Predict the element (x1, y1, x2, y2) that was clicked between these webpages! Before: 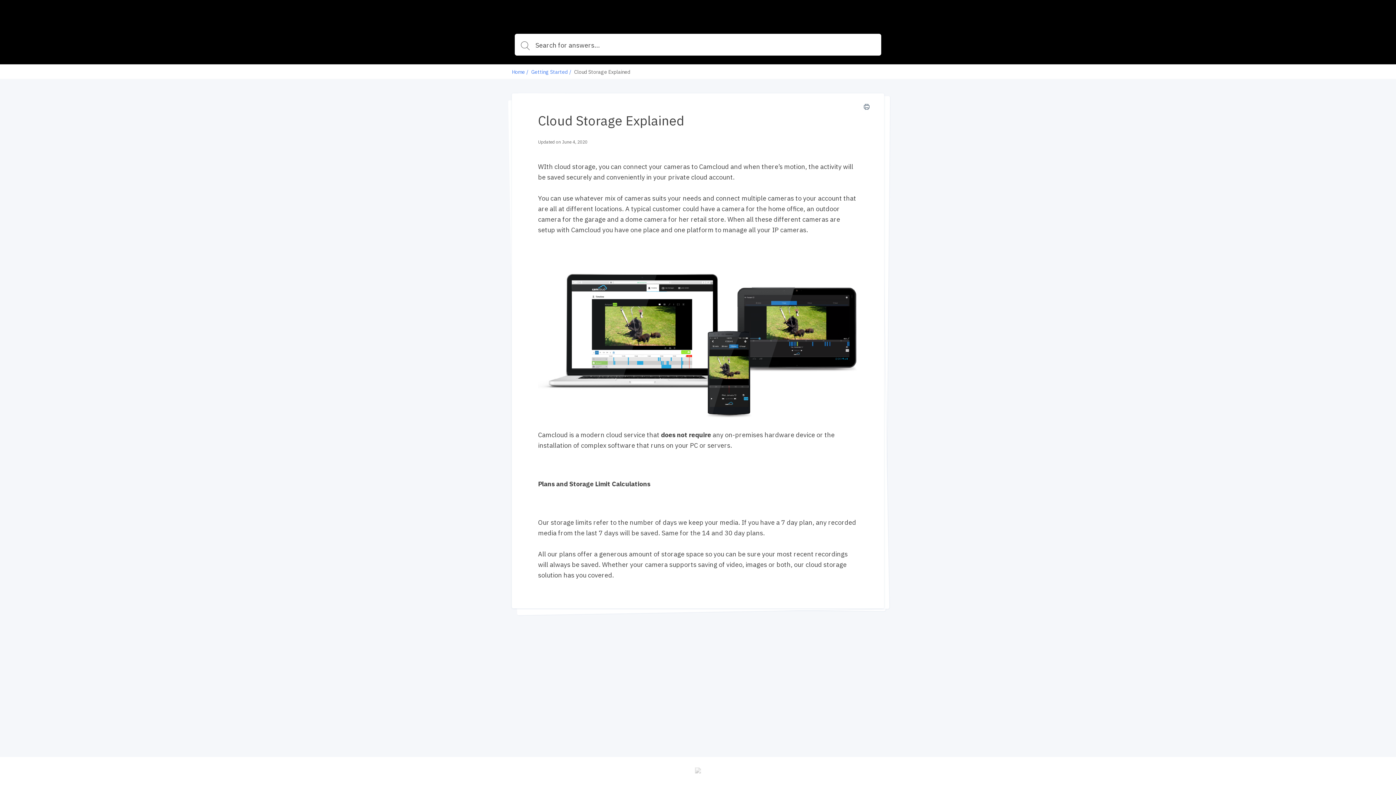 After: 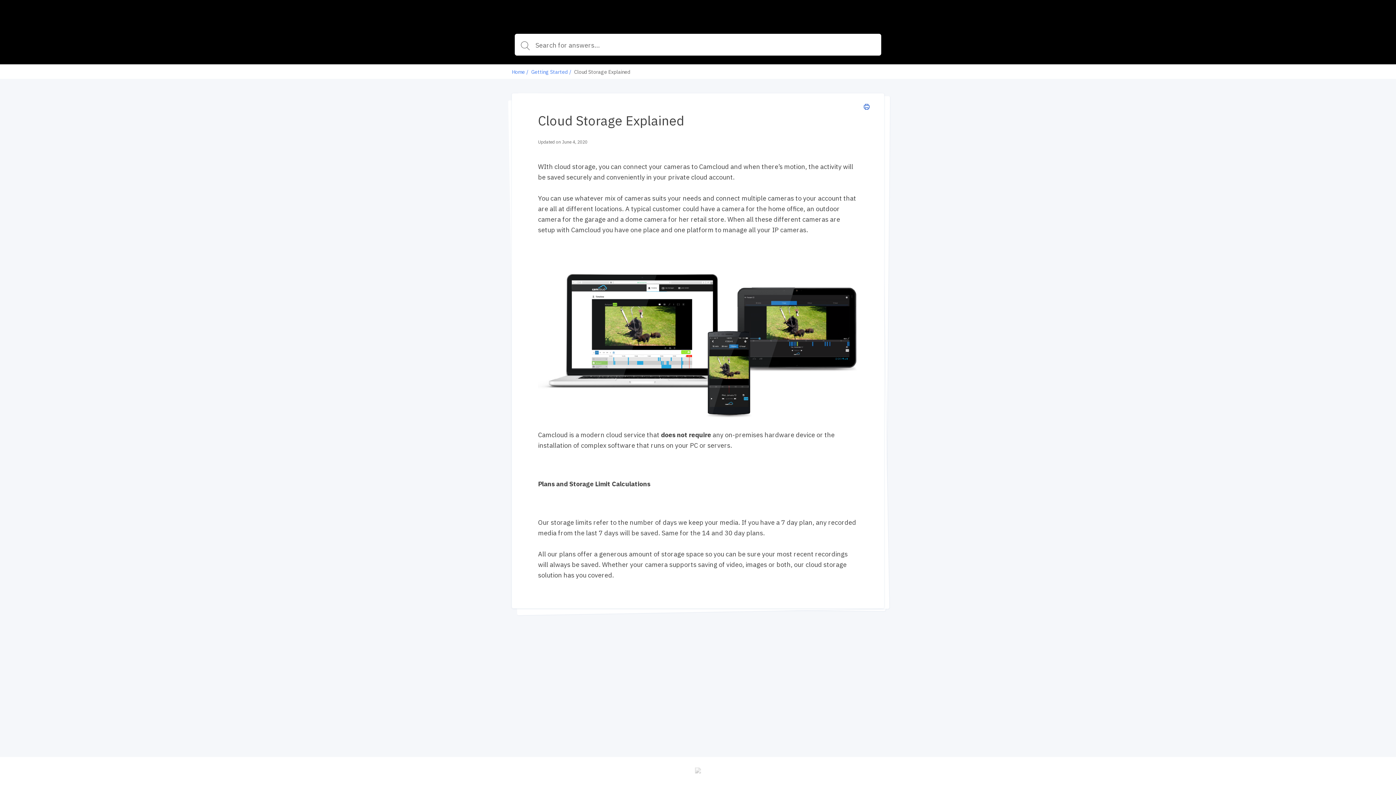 Action: bbox: (864, 102, 869, 112)